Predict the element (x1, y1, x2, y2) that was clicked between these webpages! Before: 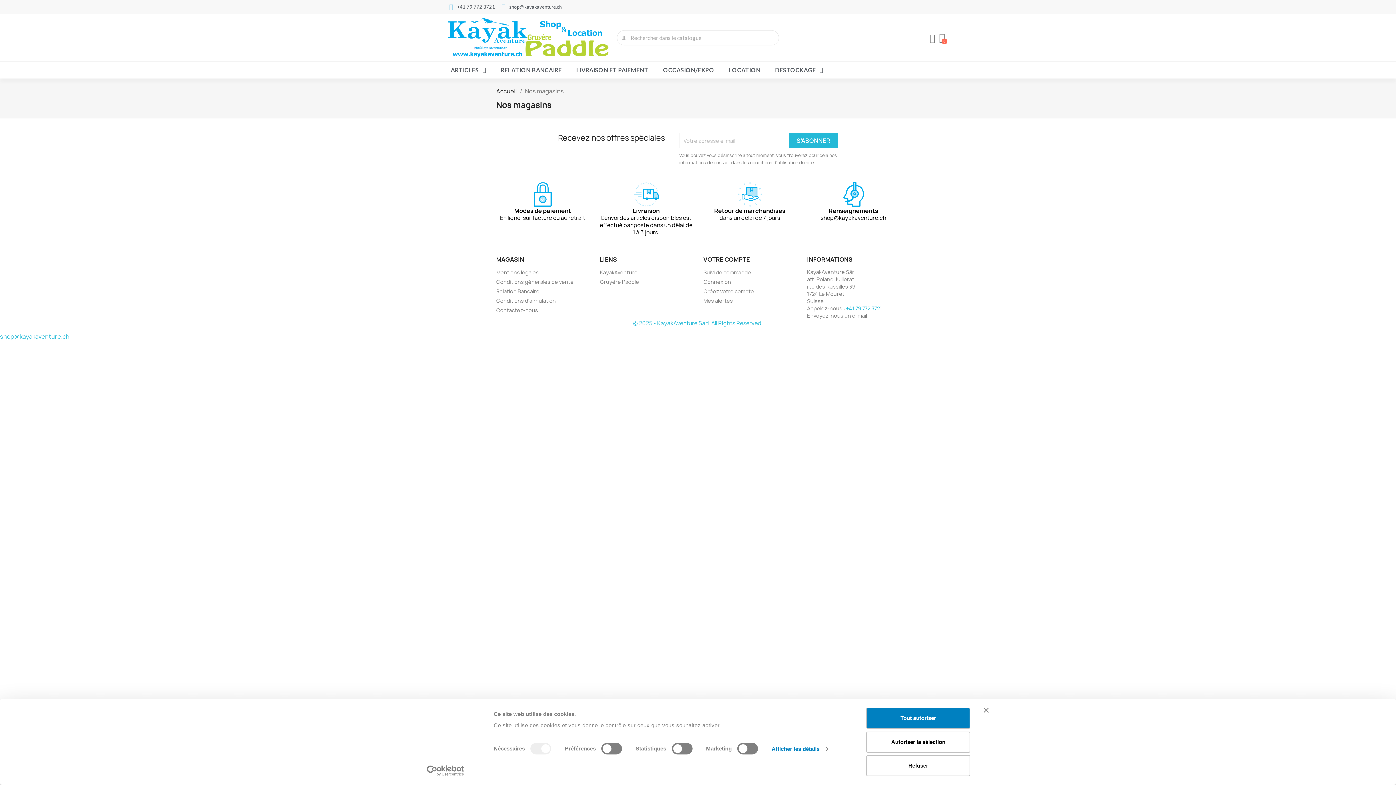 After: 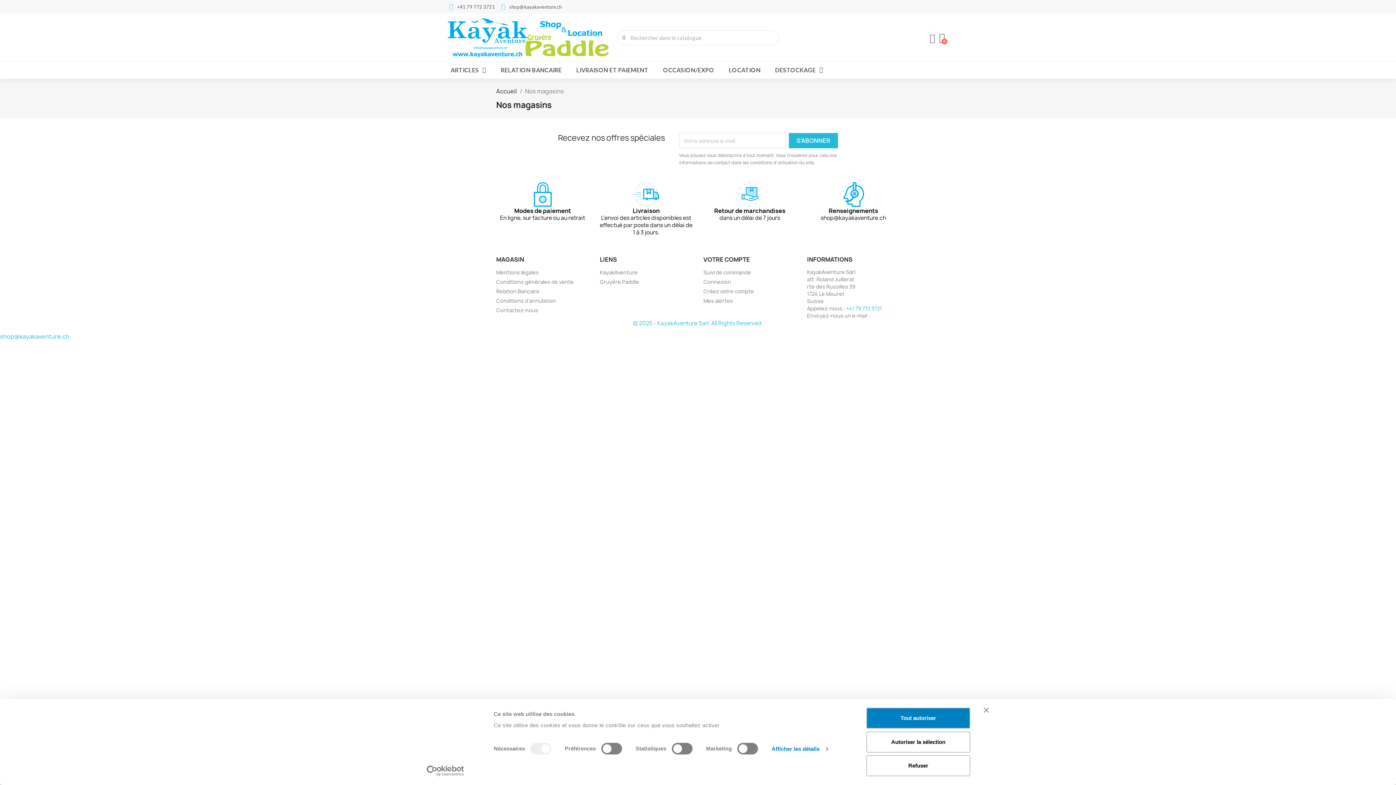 Action: bbox: (846, 305, 882, 312) label: +41 79 772 3721